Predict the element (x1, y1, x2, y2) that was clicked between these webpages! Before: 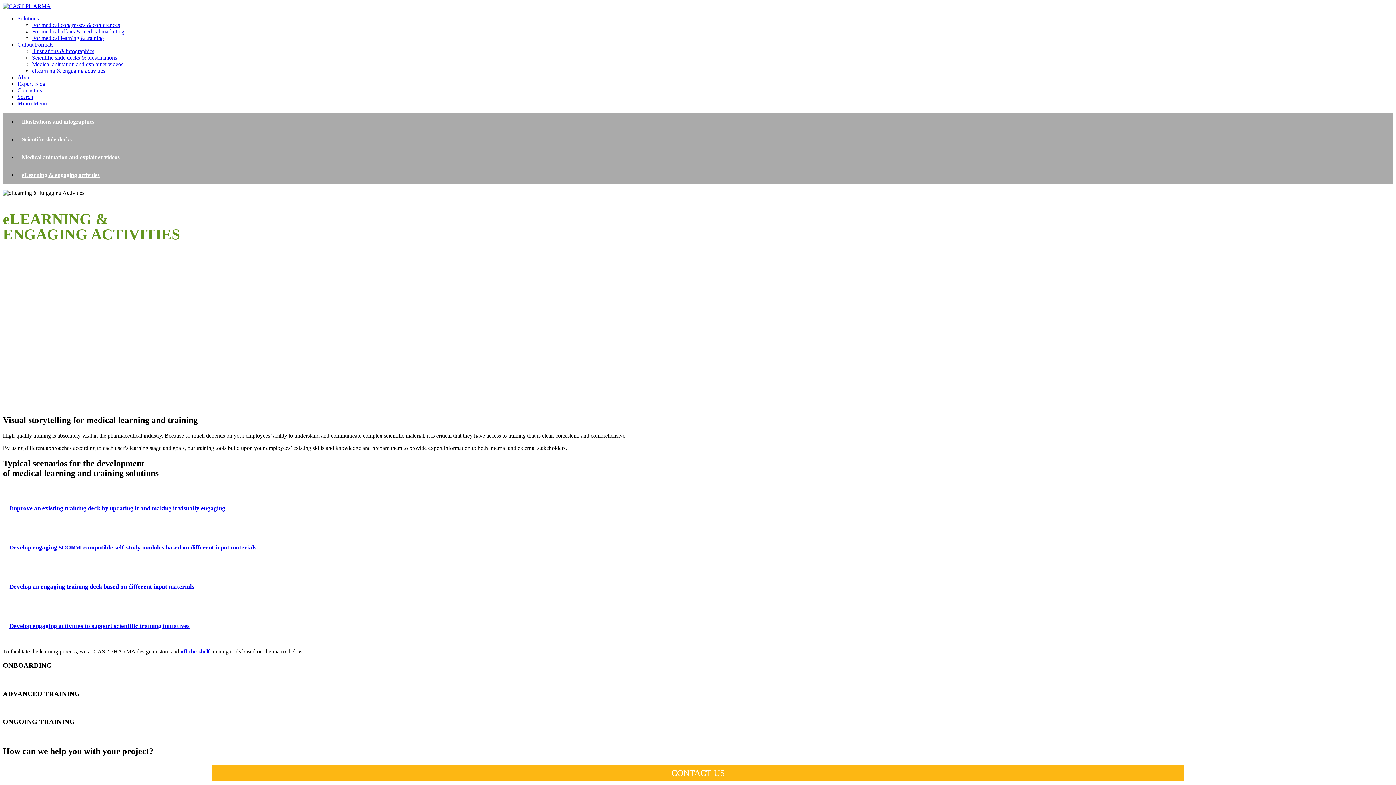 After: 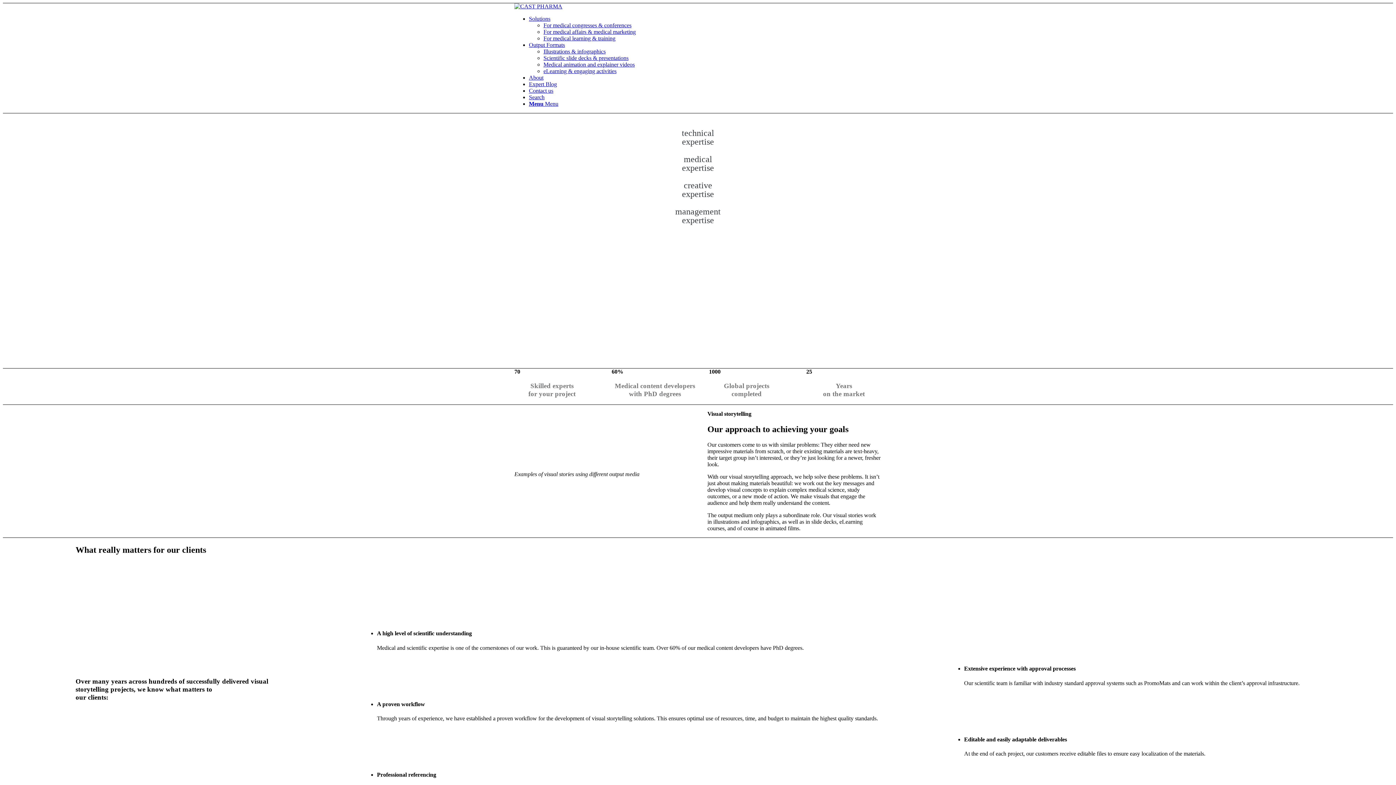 Action: label: About bbox: (17, 74, 32, 80)